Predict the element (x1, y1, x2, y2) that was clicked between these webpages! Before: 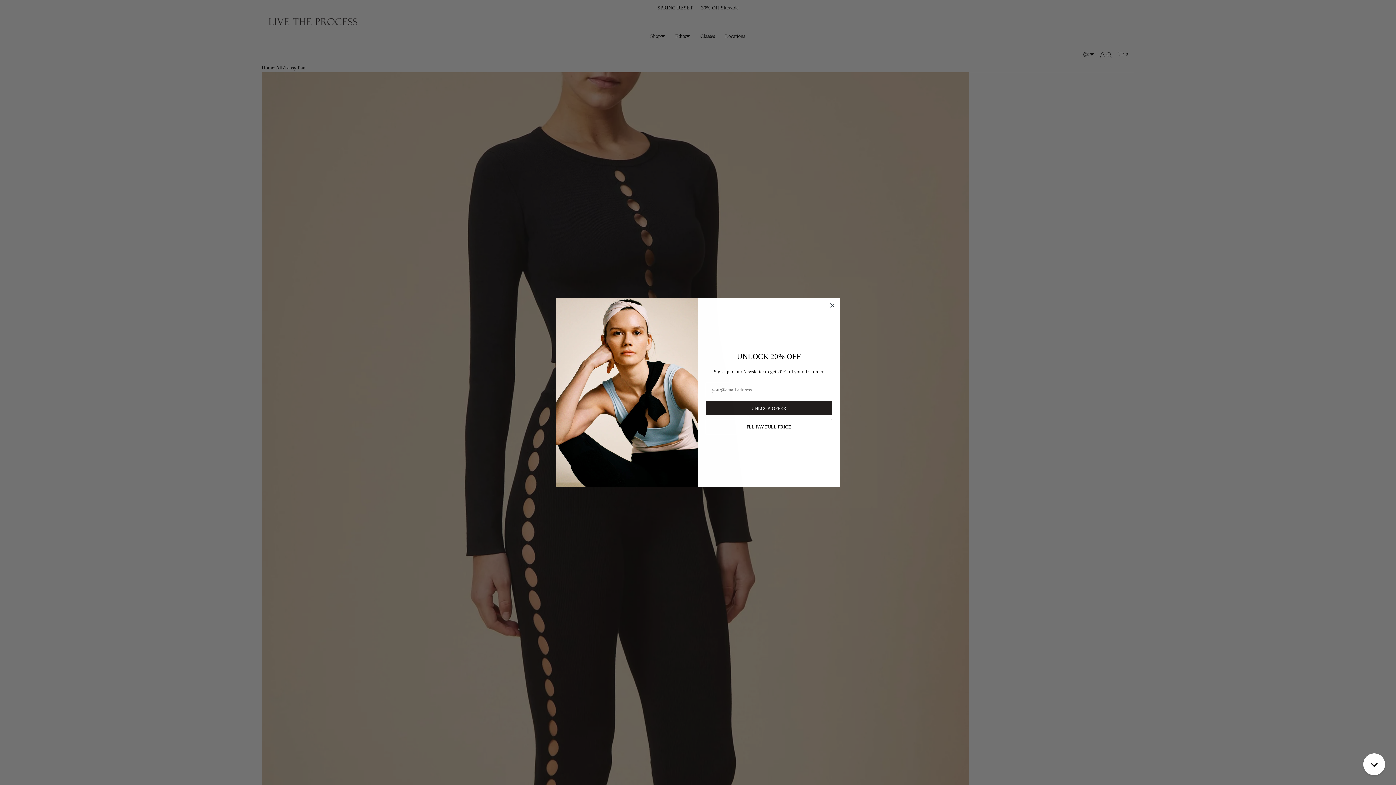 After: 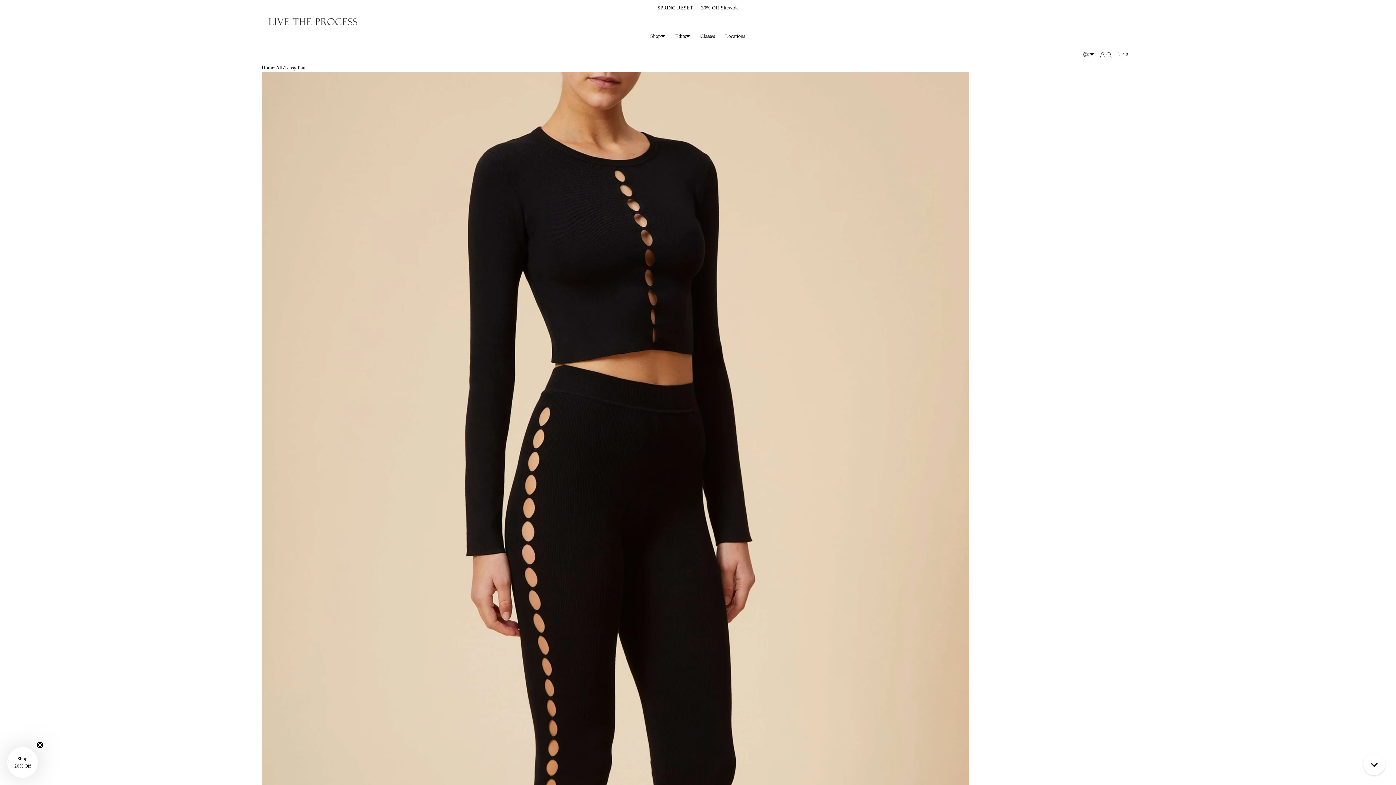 Action: bbox: (705, 419, 832, 434) label: I'LL PAY FULL PRICE